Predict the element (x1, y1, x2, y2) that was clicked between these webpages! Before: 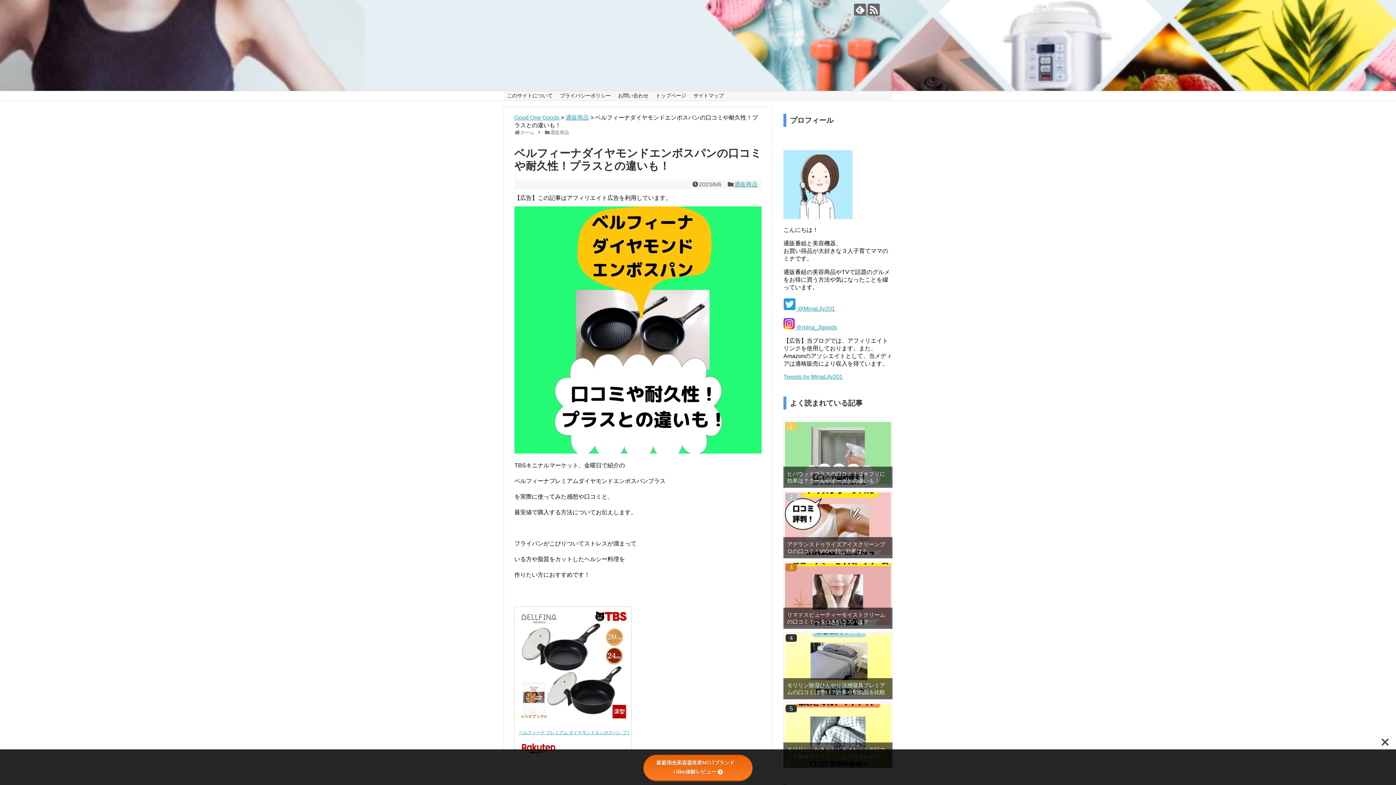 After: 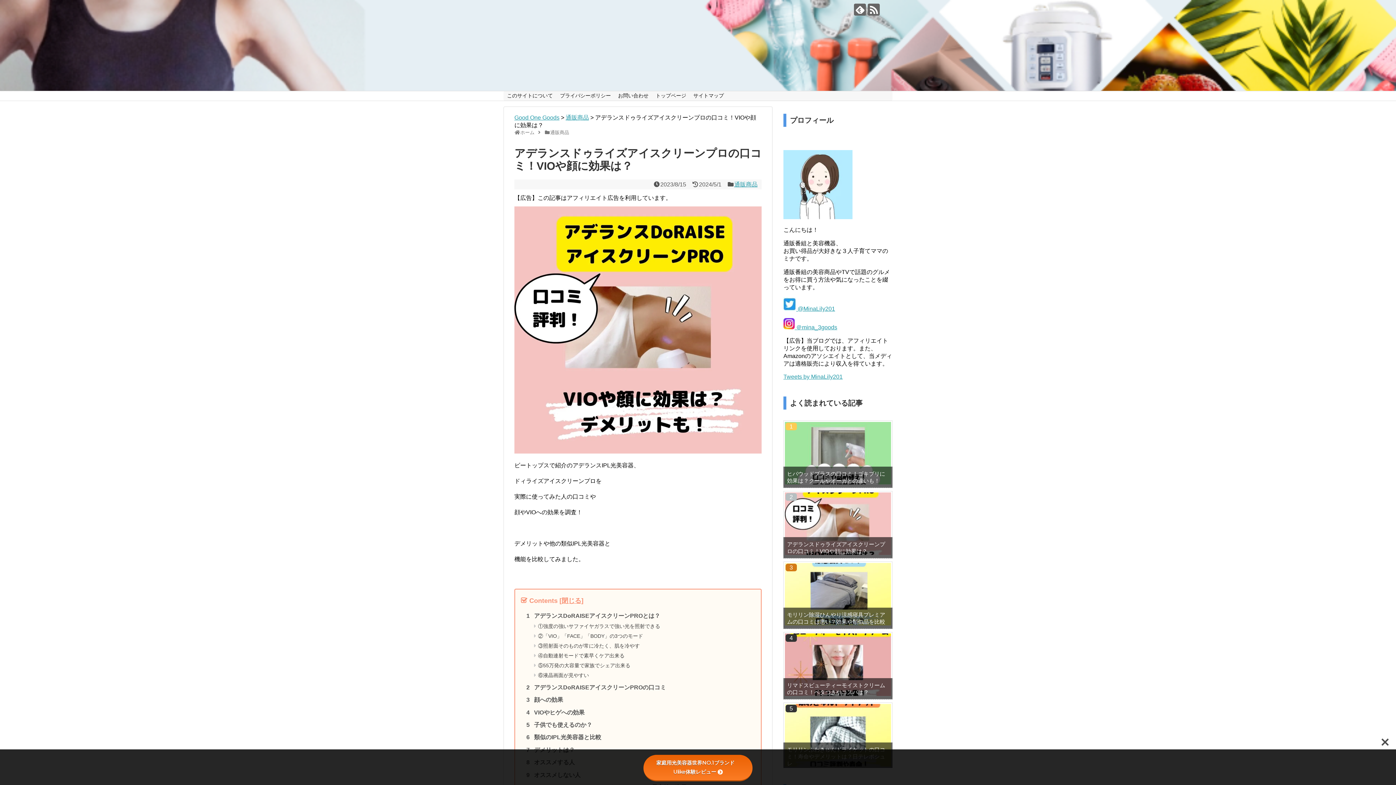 Action: bbox: (783, 491, 892, 556)